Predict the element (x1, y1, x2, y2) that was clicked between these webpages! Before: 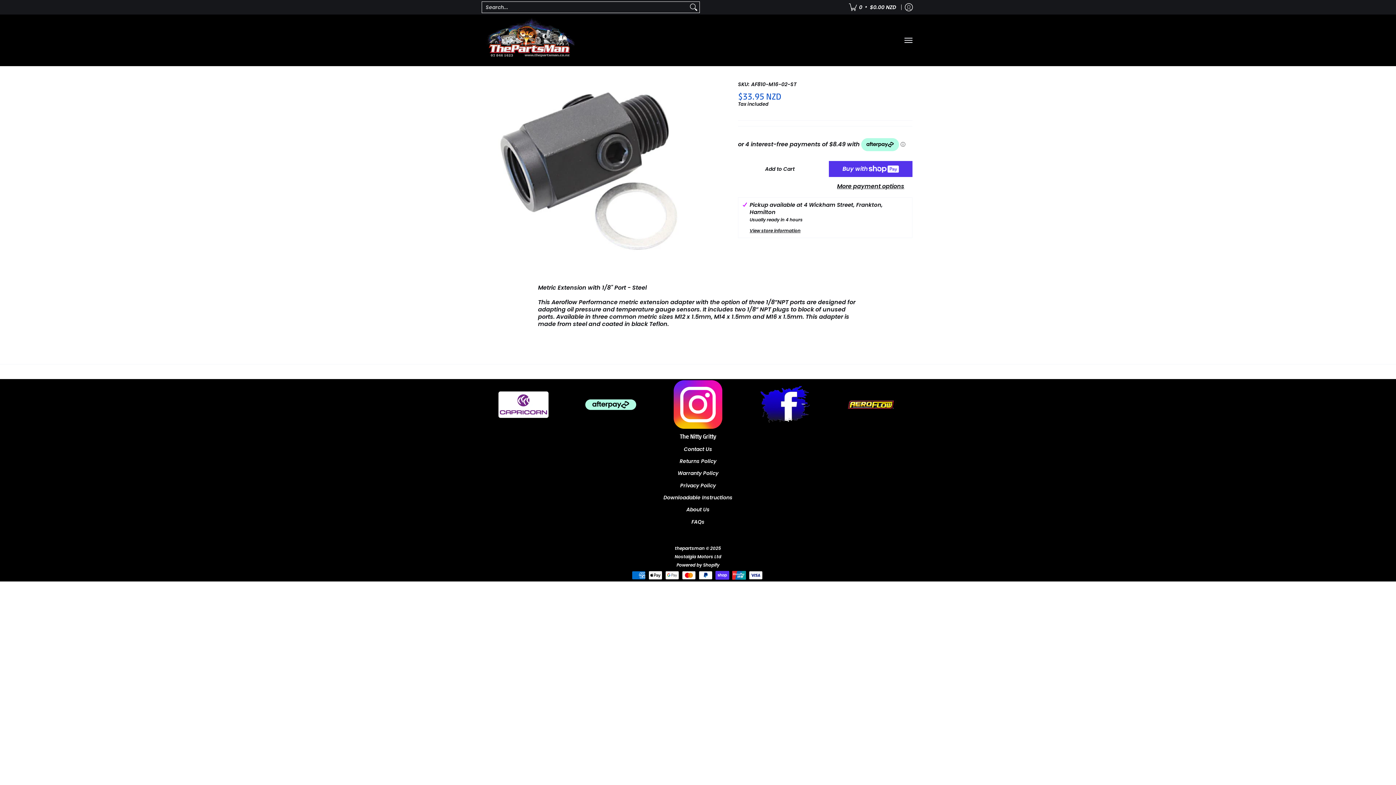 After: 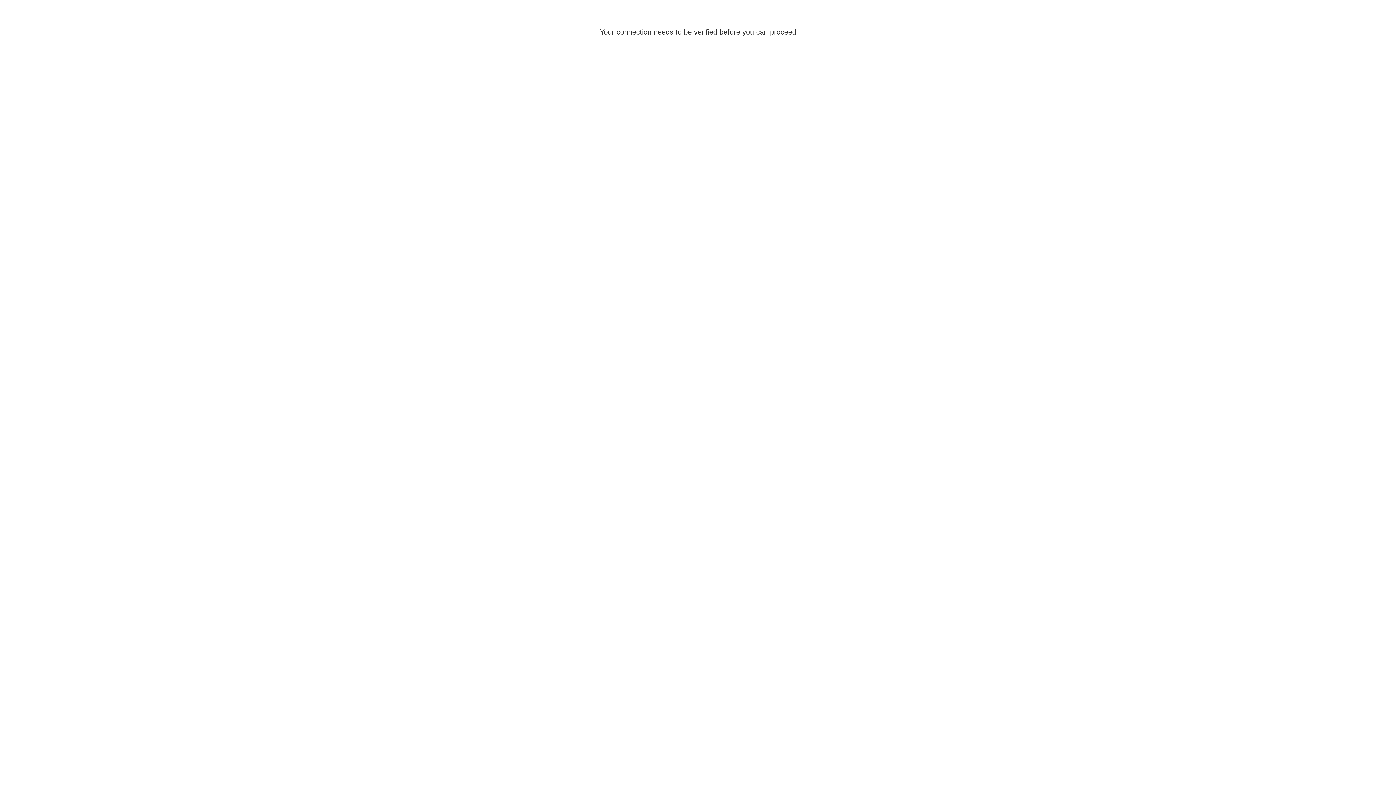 Action: label: Log in bbox: (901, 0, 916, 14)